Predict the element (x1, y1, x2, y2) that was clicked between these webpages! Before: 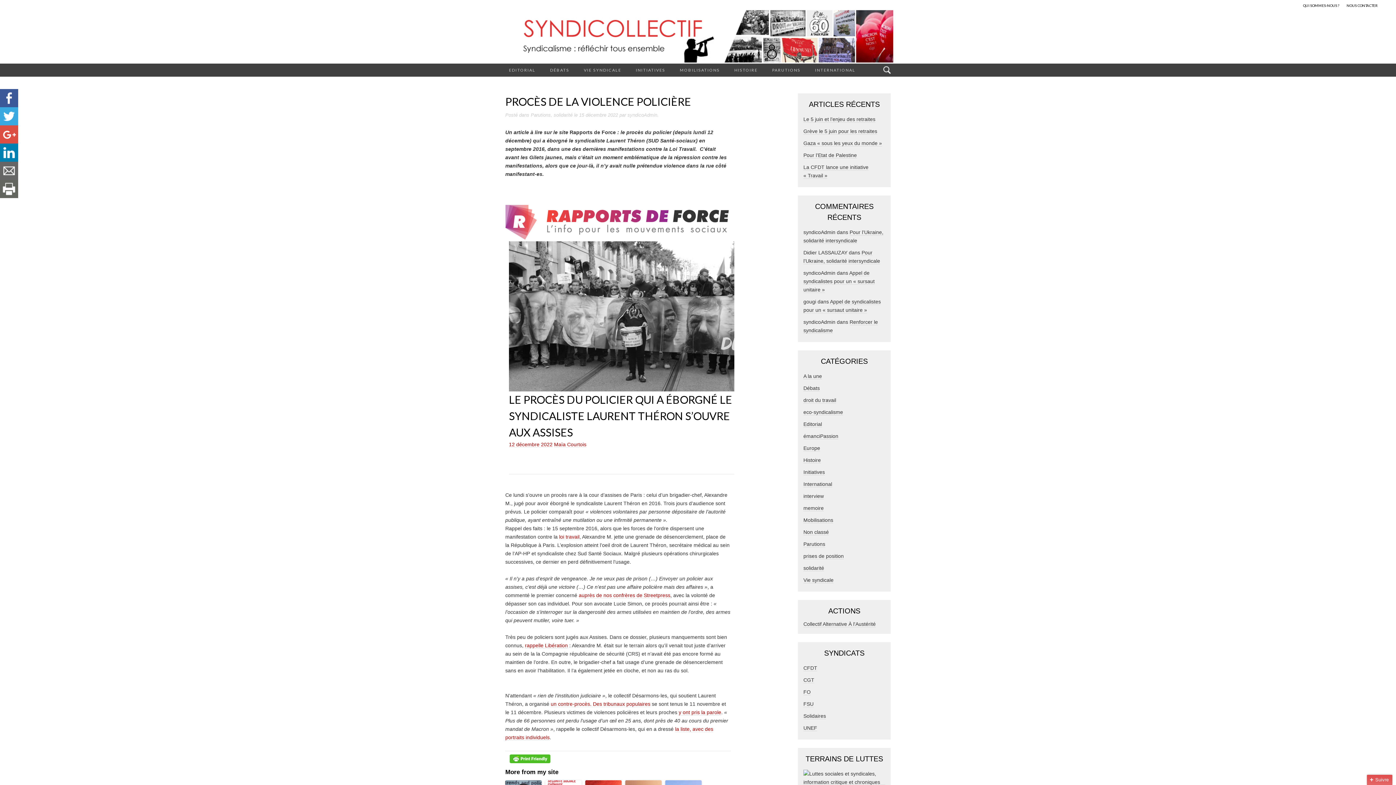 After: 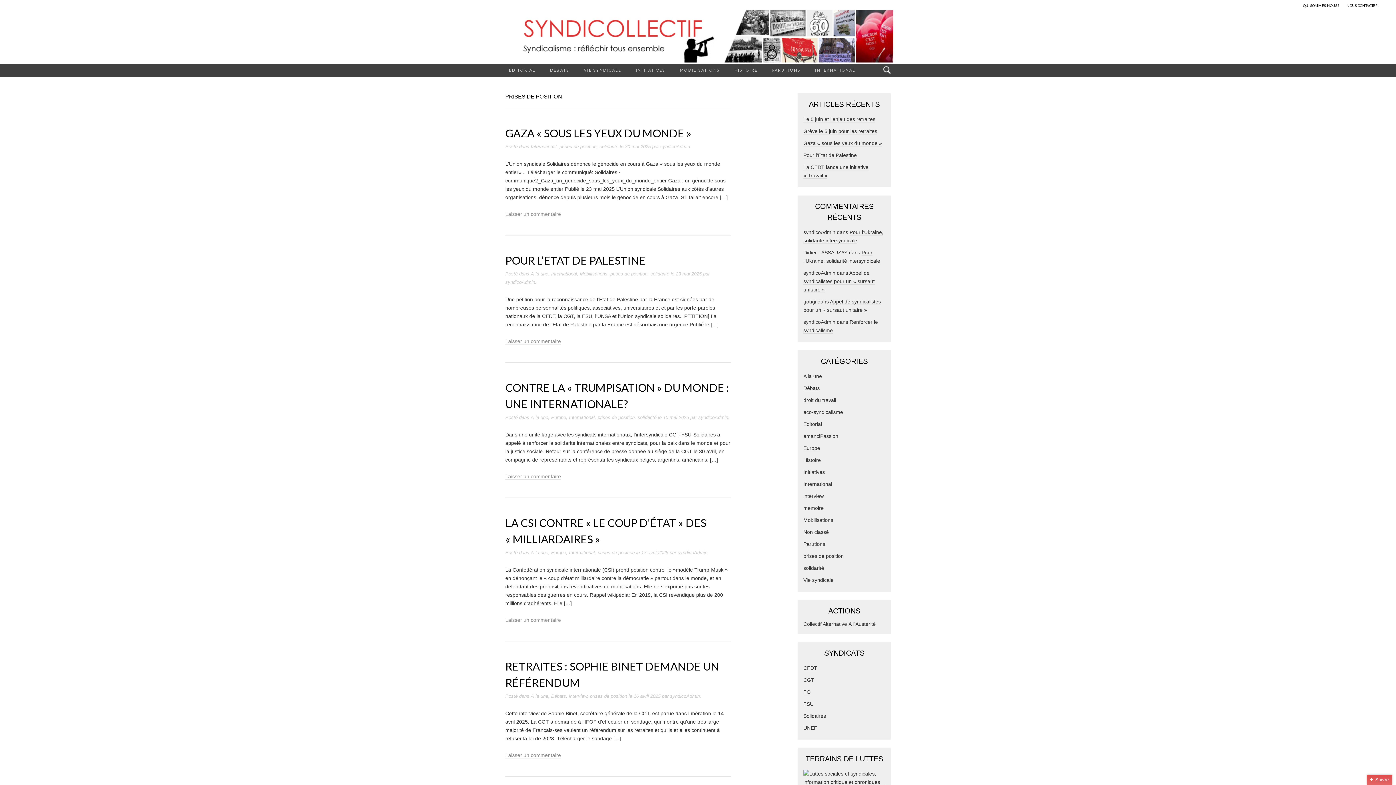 Action: label: prises de position bbox: (803, 553, 844, 559)